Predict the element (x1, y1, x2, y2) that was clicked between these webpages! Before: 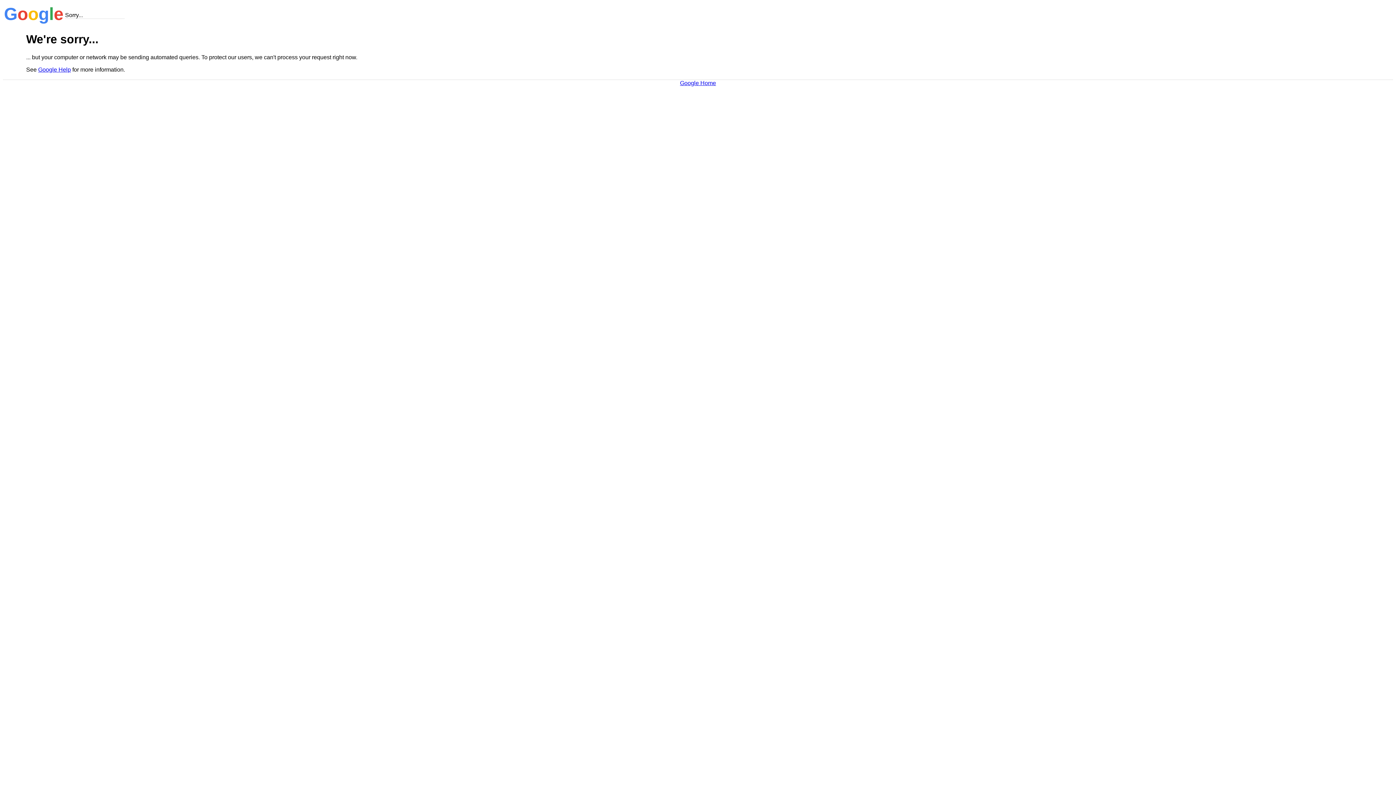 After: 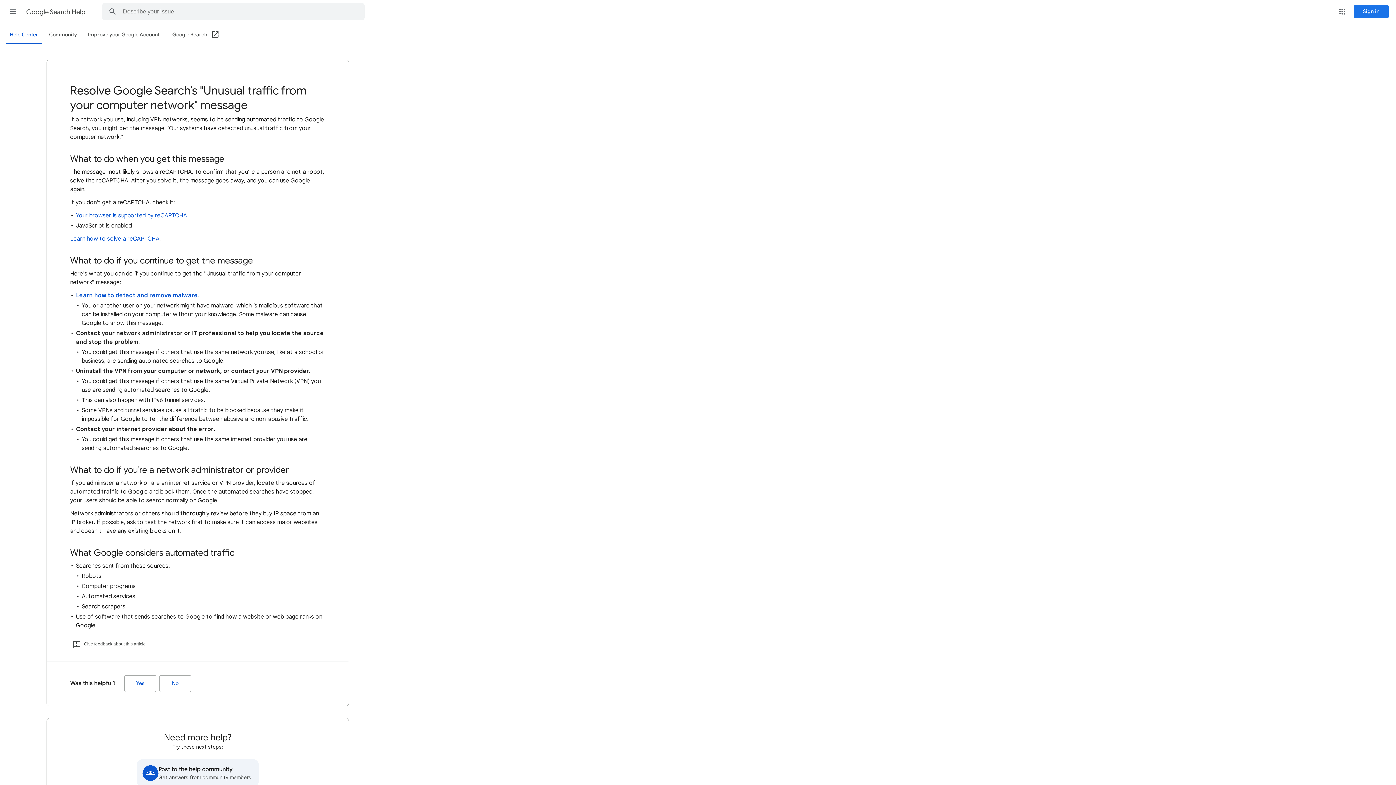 Action: bbox: (38, 66, 70, 72) label: Google Help